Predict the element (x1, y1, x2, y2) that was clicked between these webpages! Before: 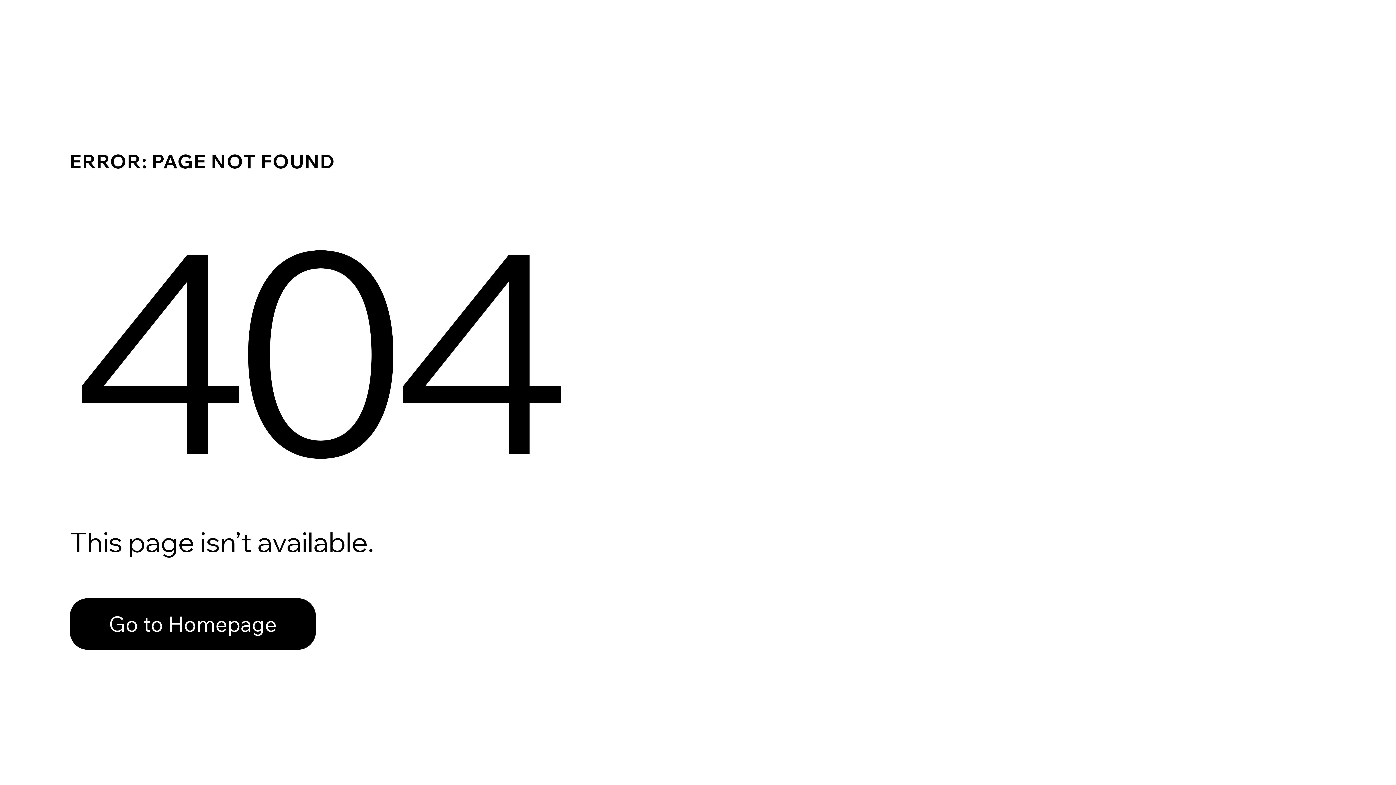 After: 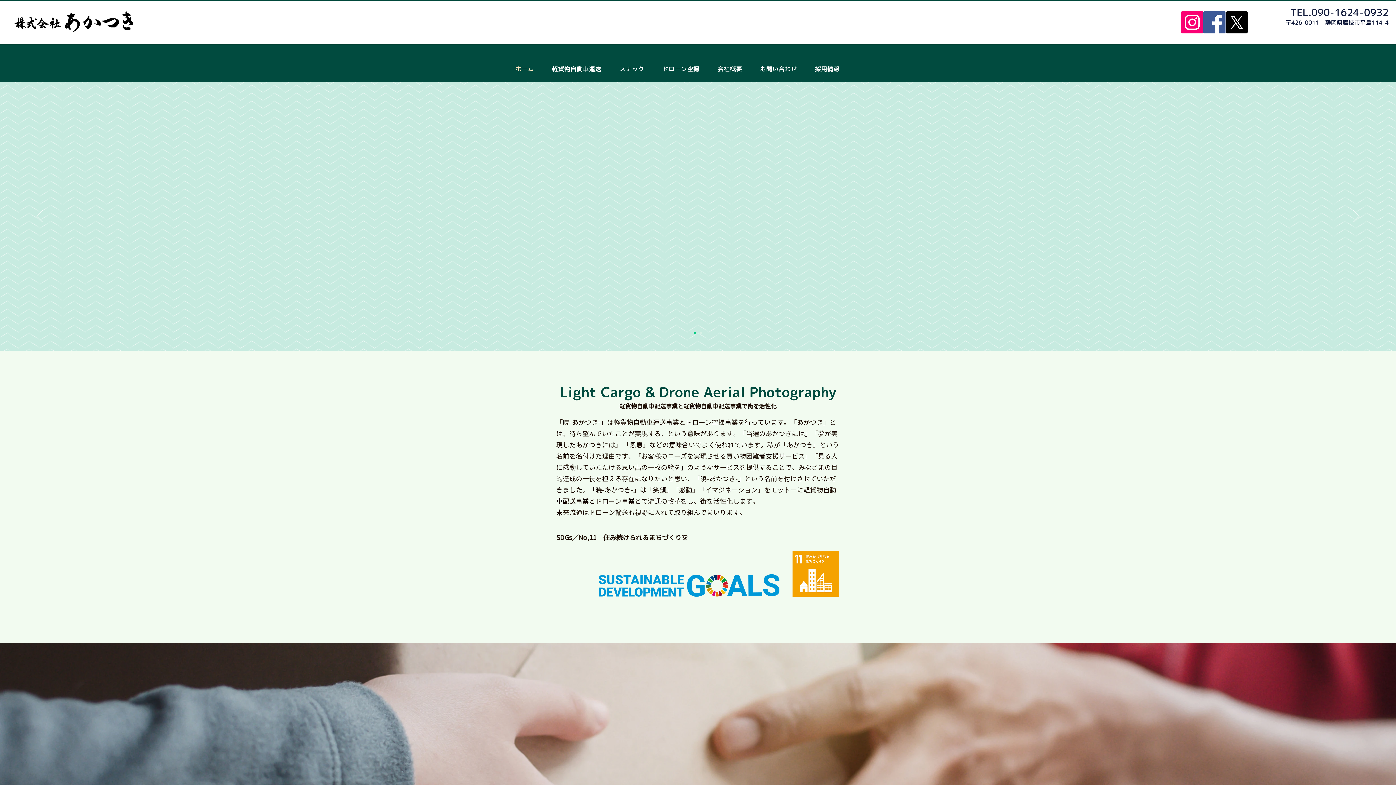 Action: bbox: (69, 582, 768, 659) label: Go to Homepage